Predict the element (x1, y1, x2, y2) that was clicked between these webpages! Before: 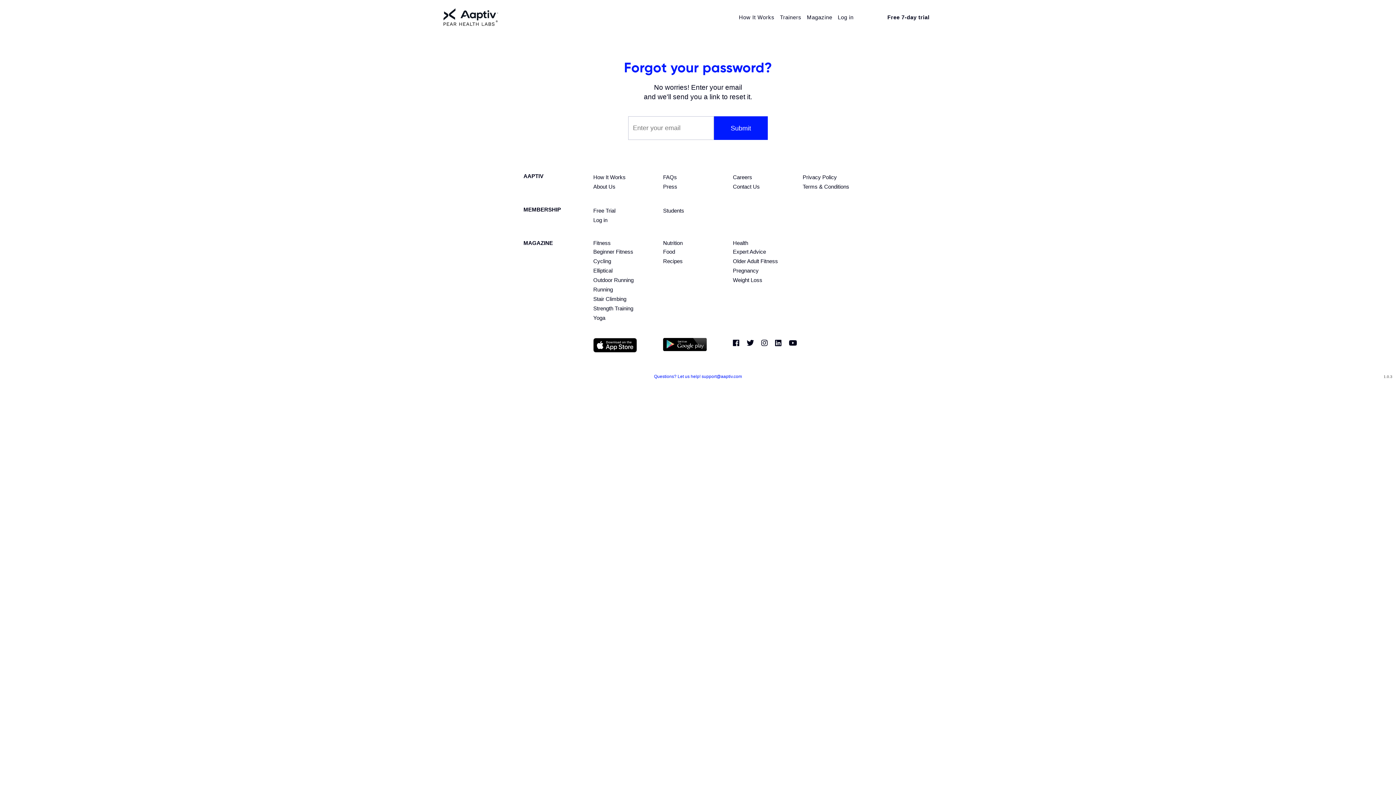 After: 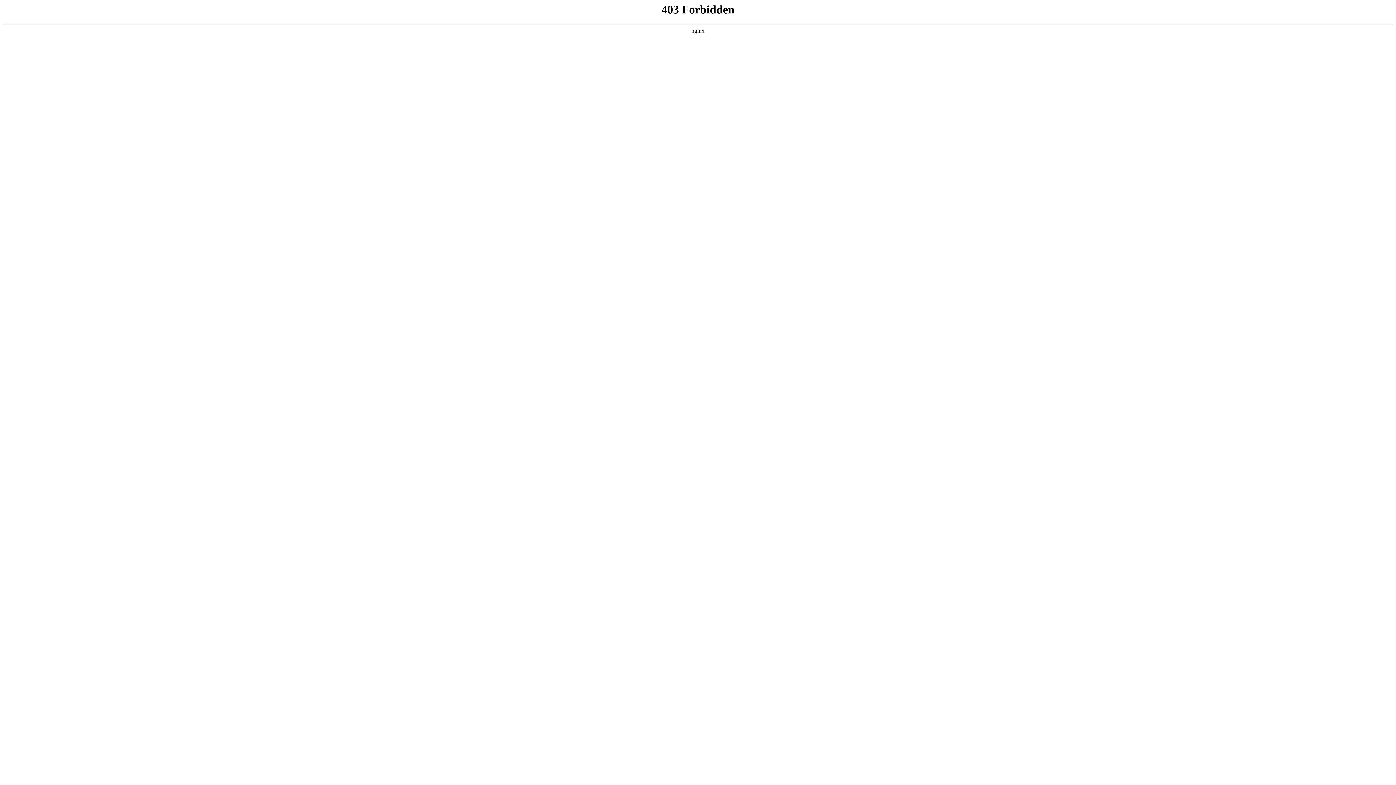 Action: bbox: (801, 13, 832, 21) label: Magazine